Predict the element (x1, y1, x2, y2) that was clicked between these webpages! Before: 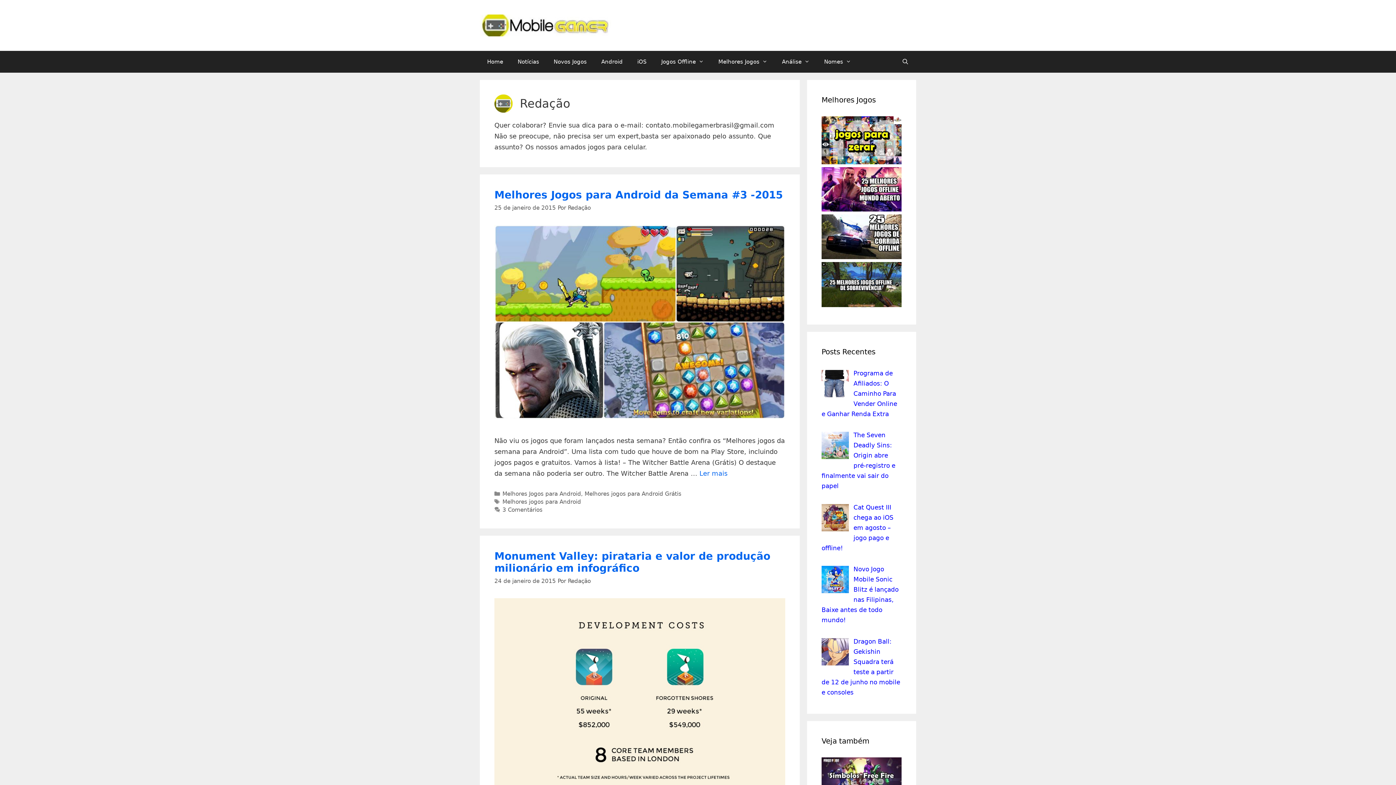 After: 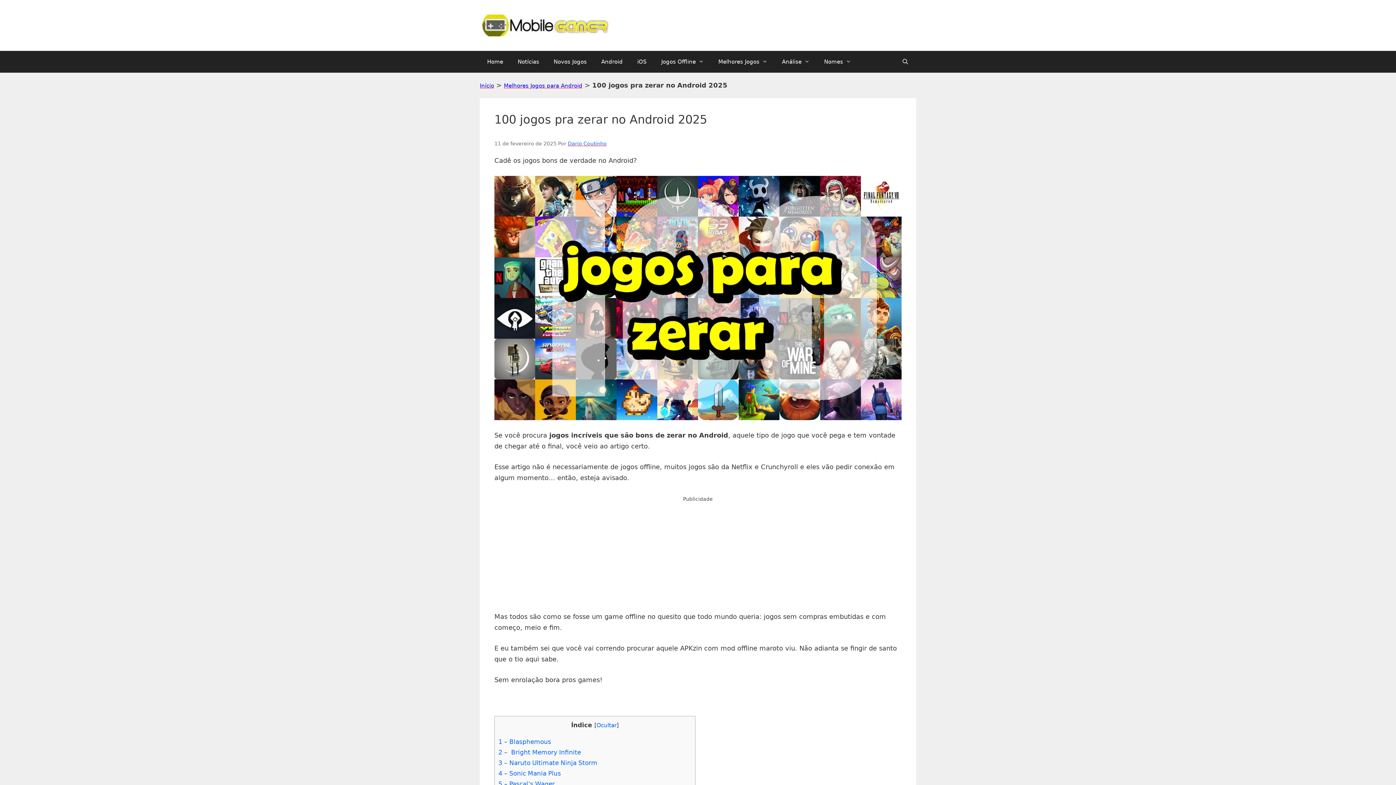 Action: bbox: (821, 158, 901, 165)